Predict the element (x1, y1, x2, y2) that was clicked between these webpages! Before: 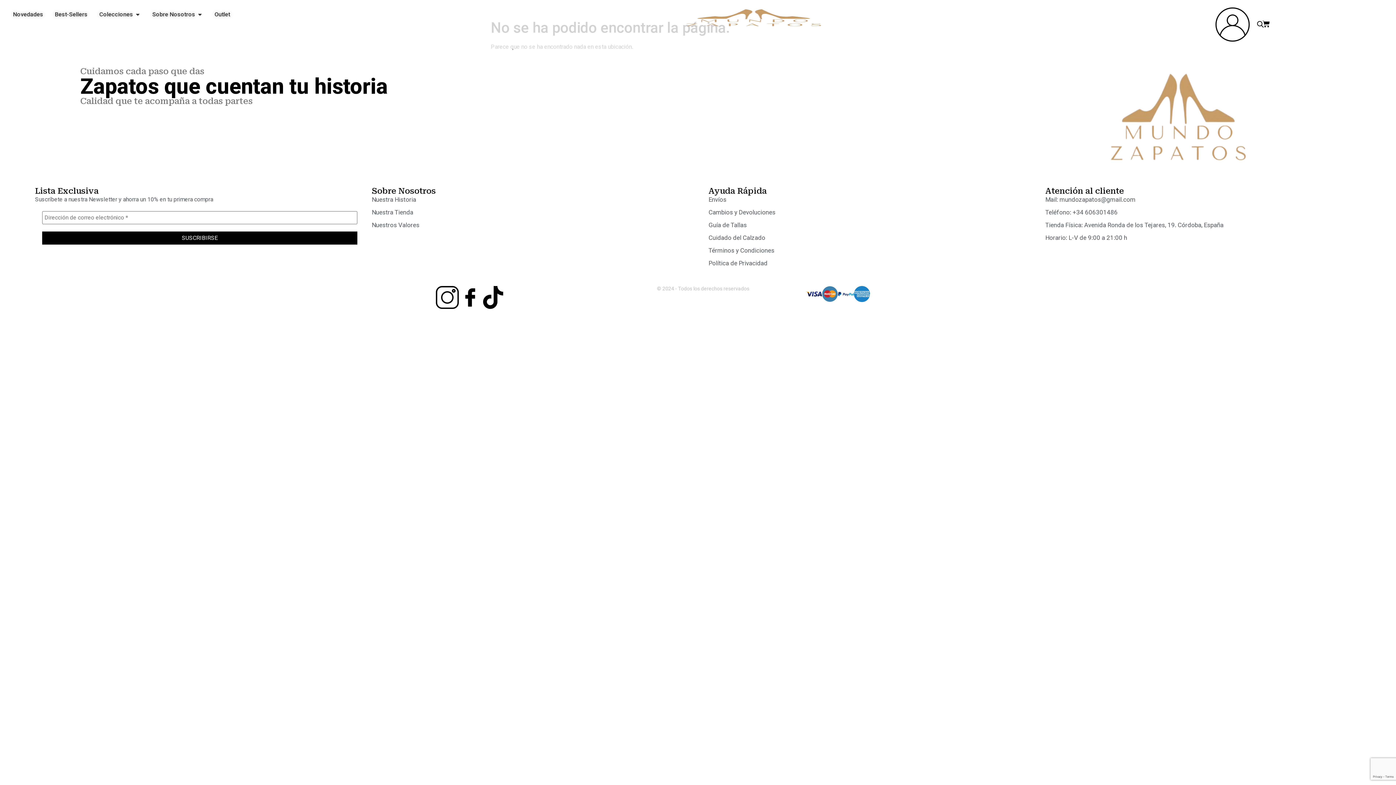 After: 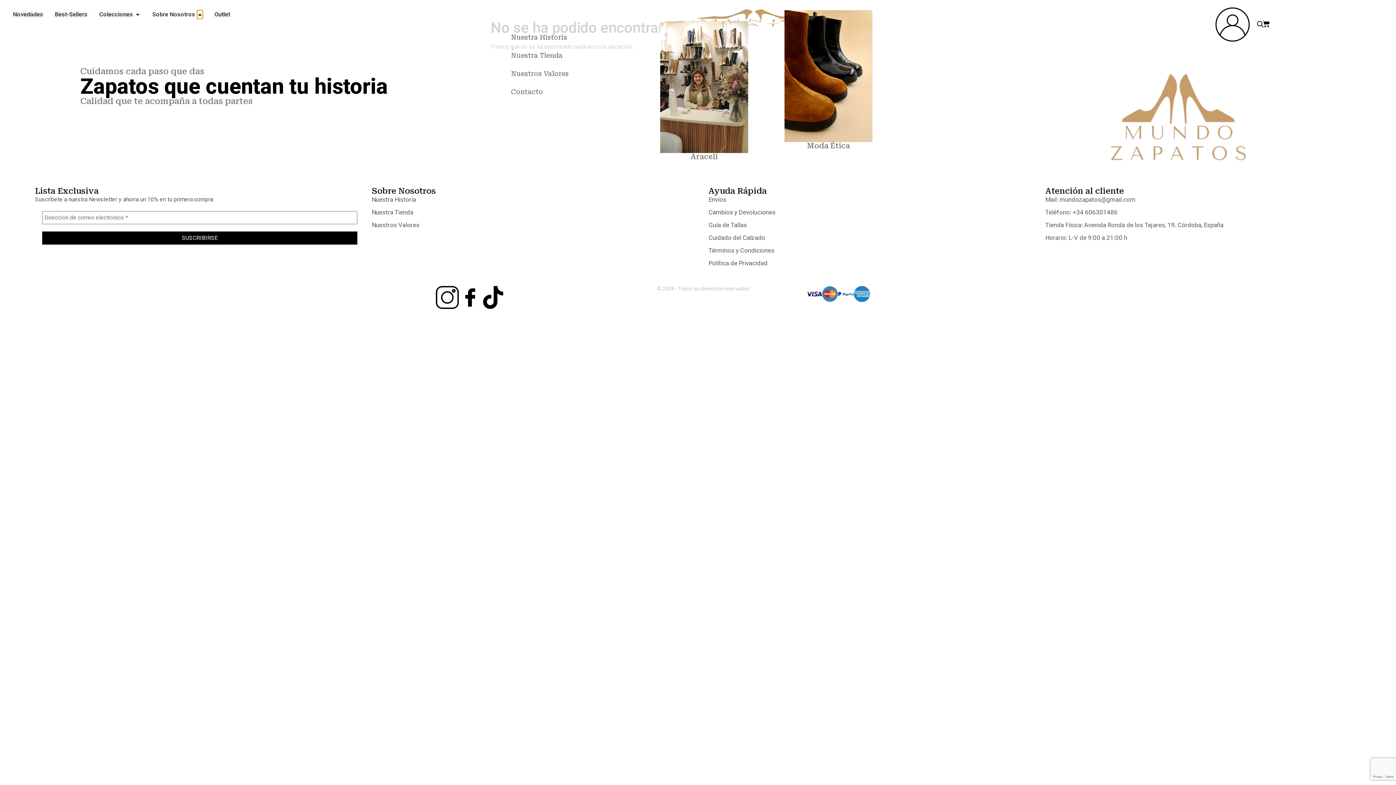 Action: label: Open Sobre Nosotros bbox: (197, 10, 202, 18)